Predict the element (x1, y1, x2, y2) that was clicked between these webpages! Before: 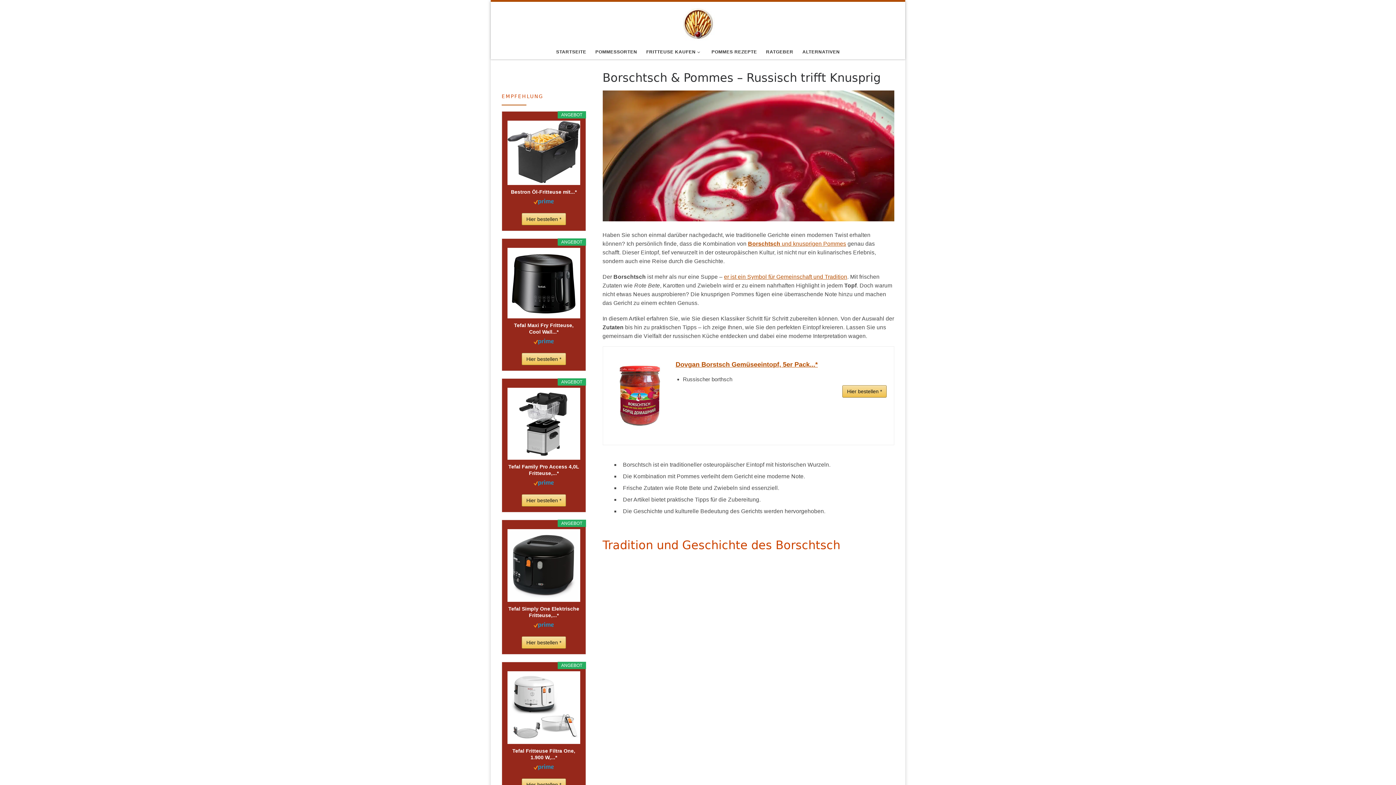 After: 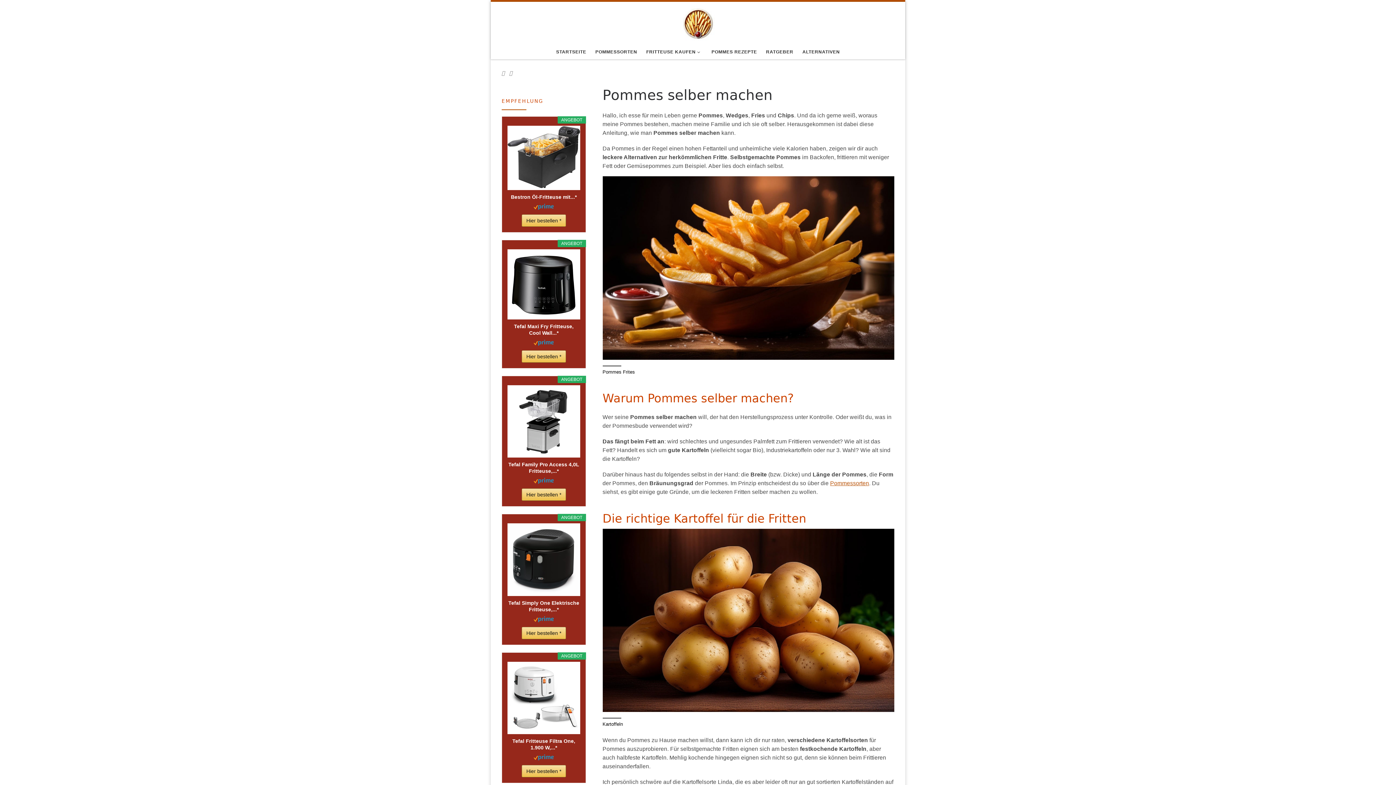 Action: label: Pommes selber machen |  bbox: (680, 16, 716, 28)